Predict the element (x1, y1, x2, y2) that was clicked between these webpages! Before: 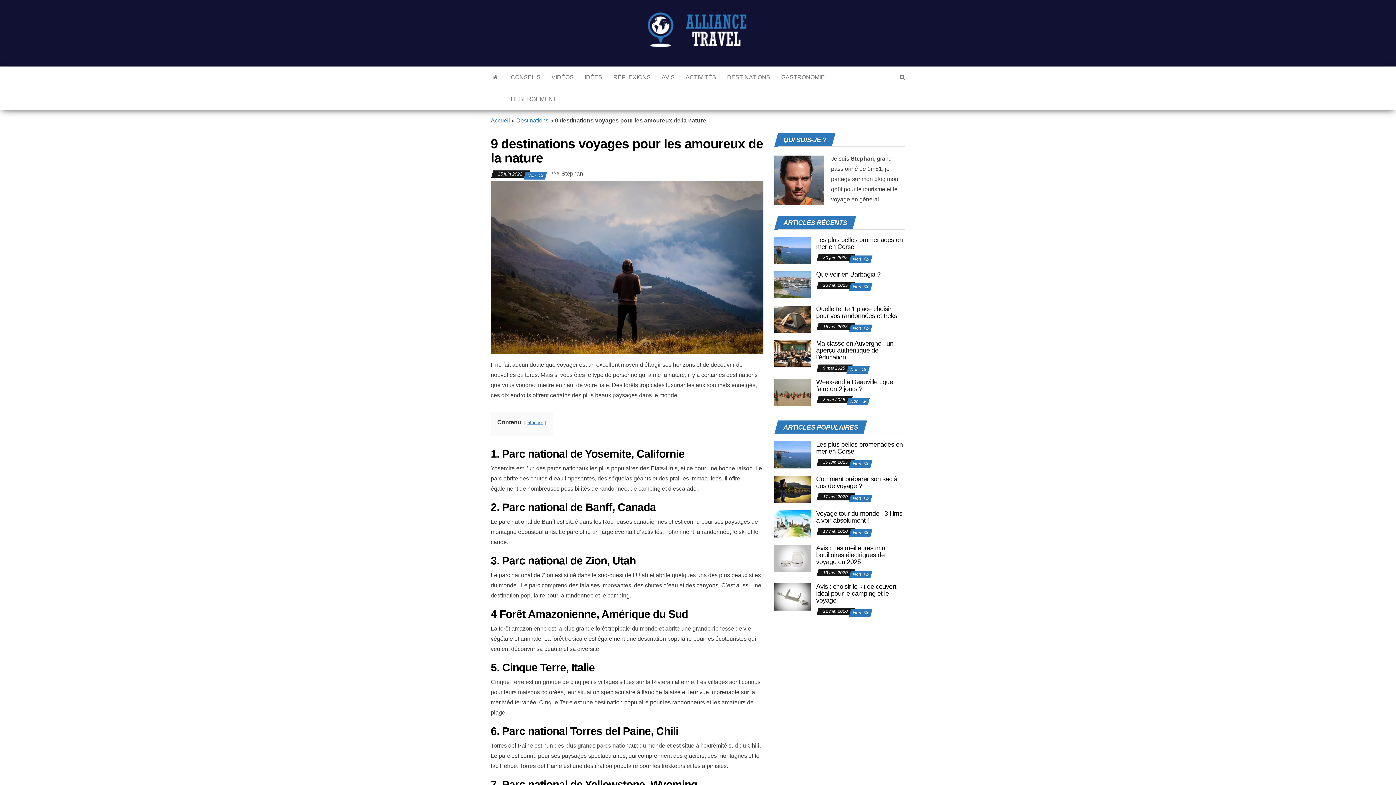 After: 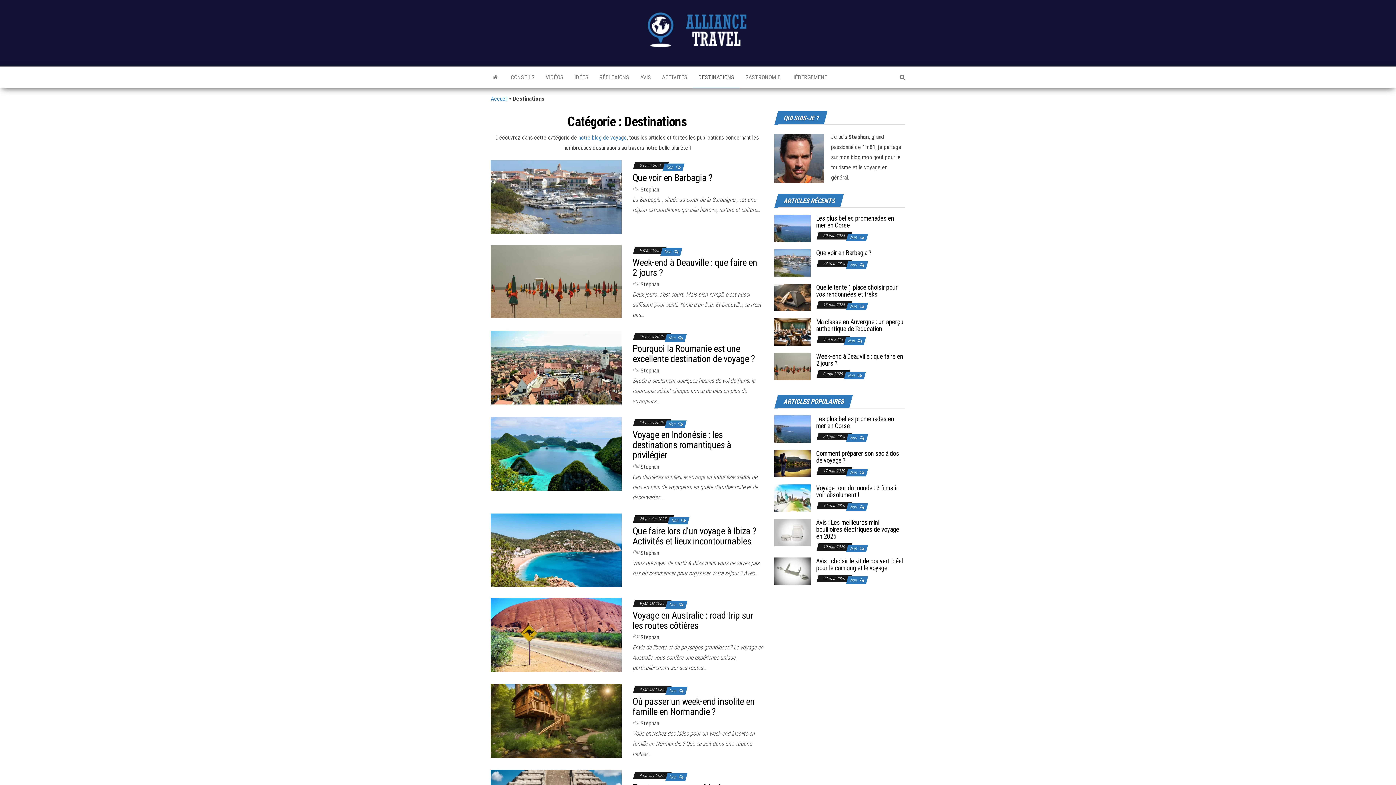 Action: bbox: (516, 117, 548, 123) label: Destinations